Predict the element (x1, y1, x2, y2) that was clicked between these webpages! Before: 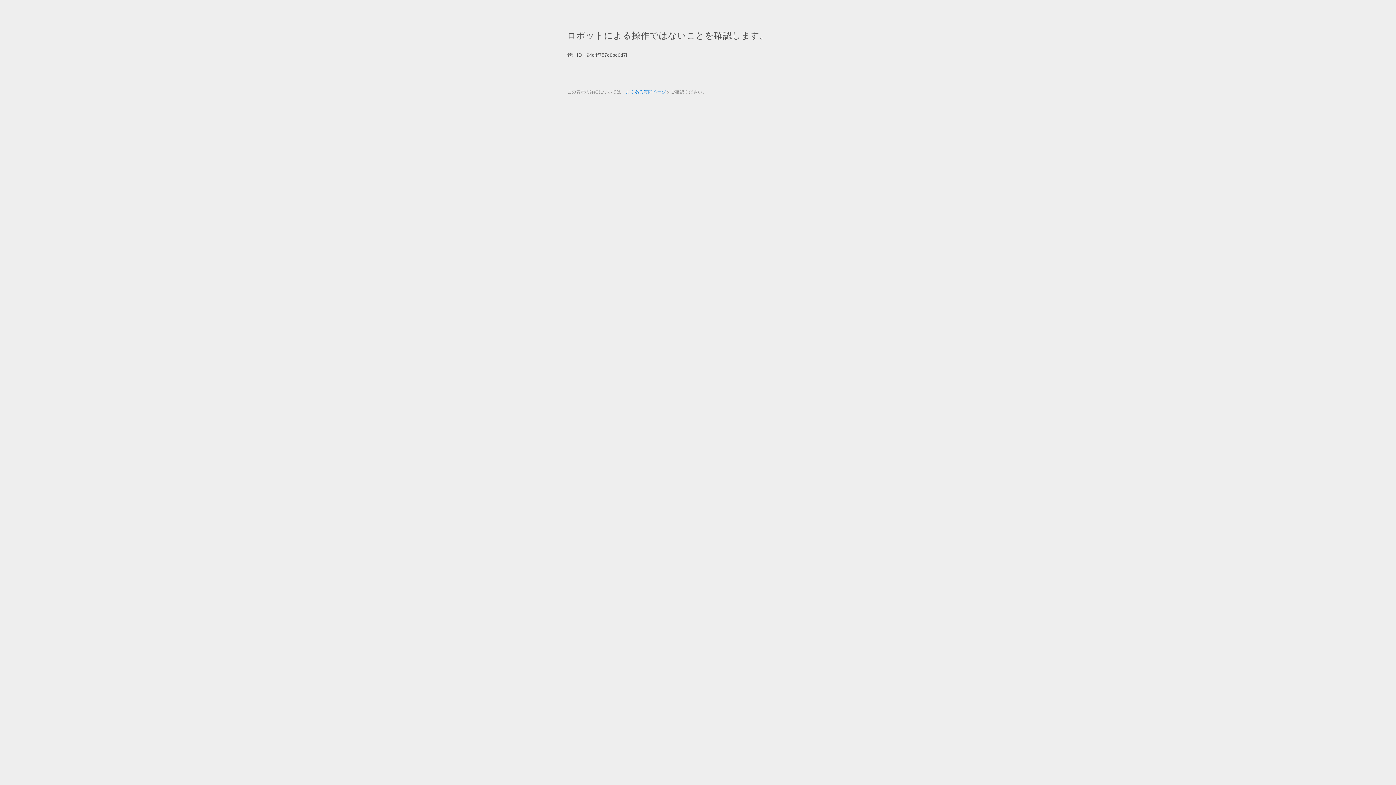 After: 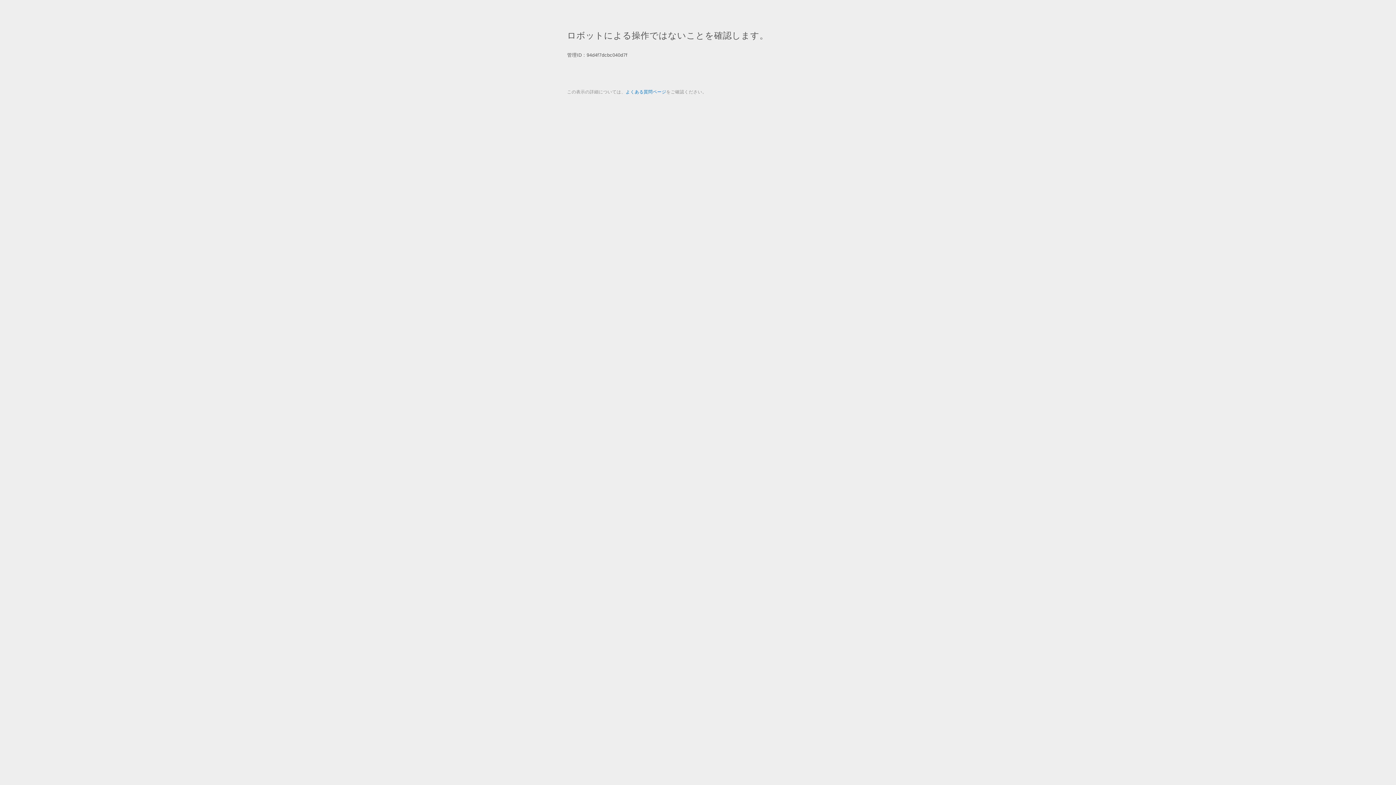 Action: label: よくある質問ページ bbox: (625, 89, 666, 94)